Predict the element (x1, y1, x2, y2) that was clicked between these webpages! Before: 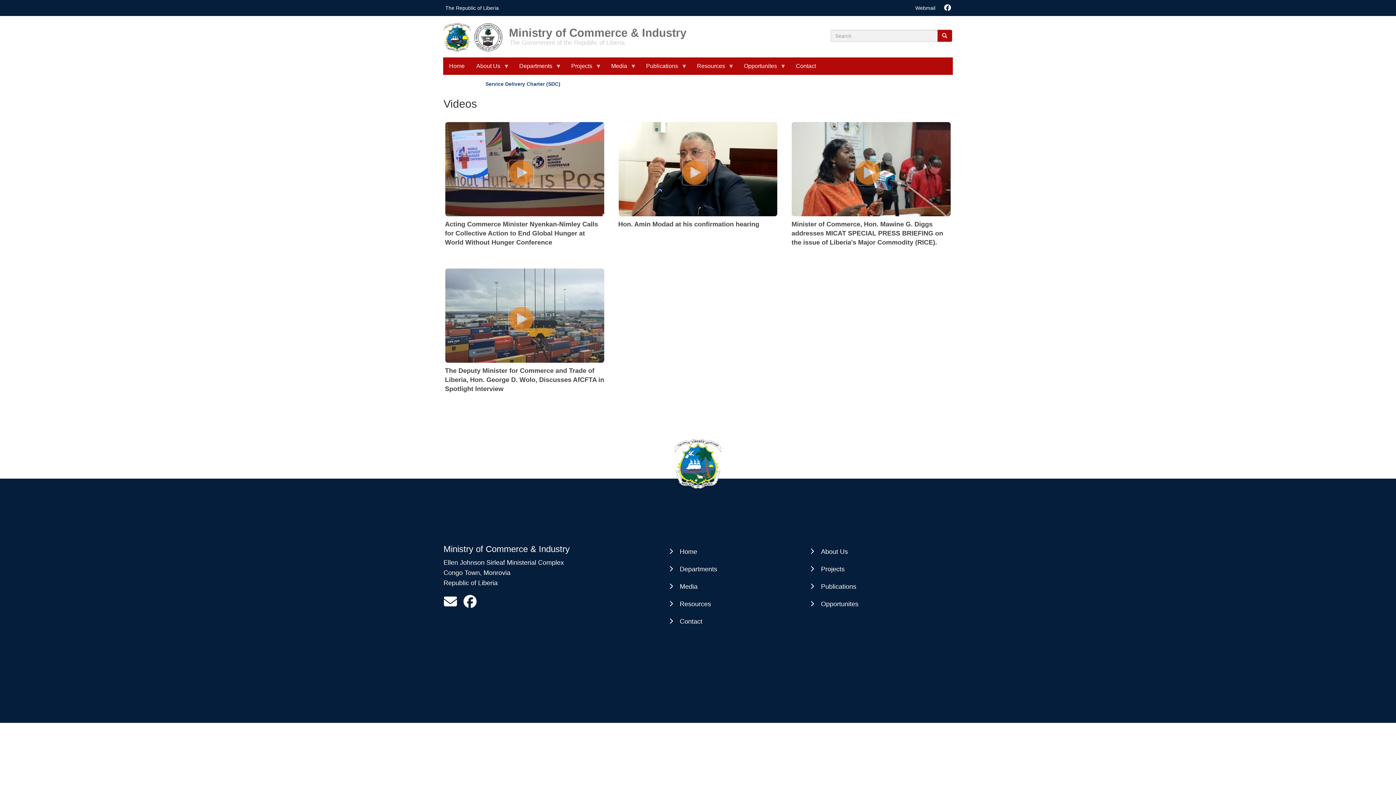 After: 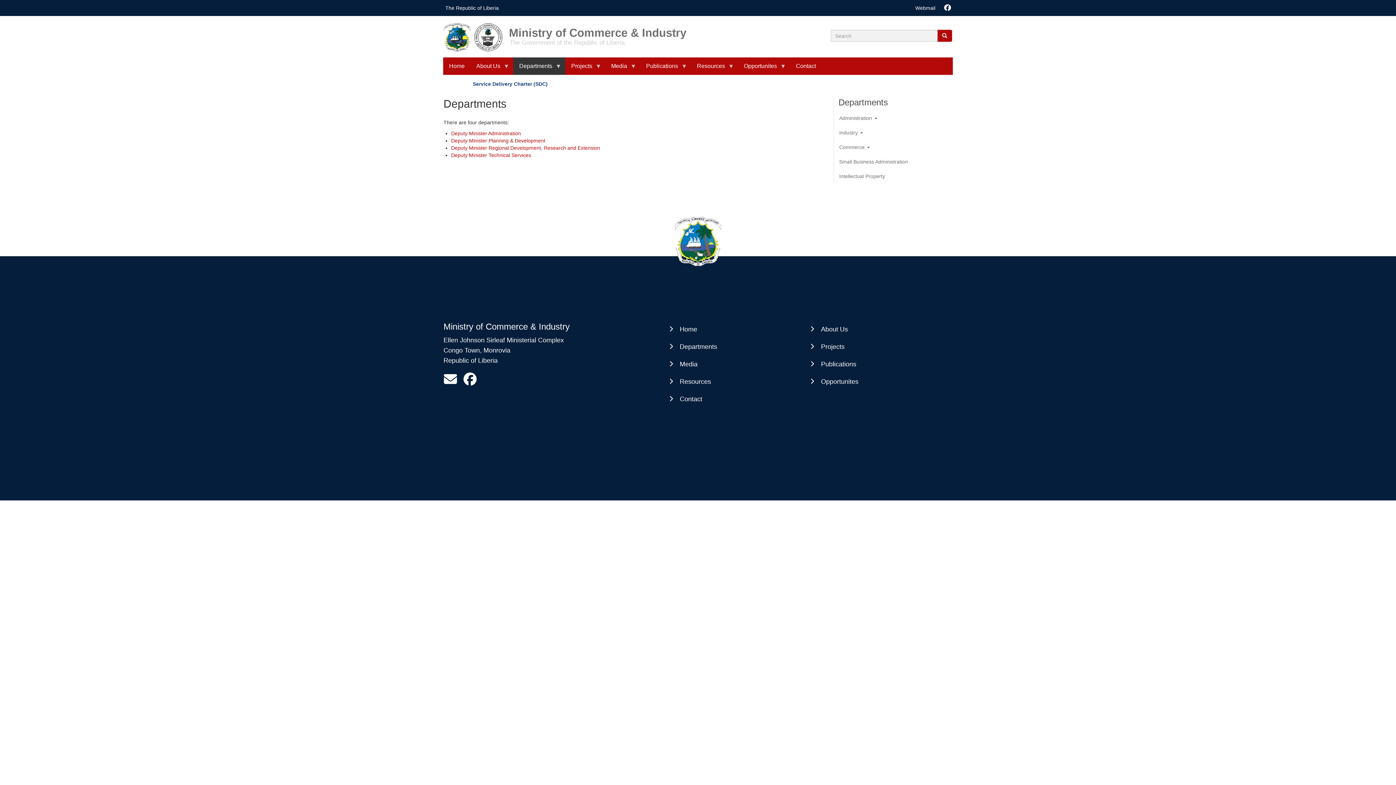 Action: bbox: (670, 565, 717, 573) label: Departments